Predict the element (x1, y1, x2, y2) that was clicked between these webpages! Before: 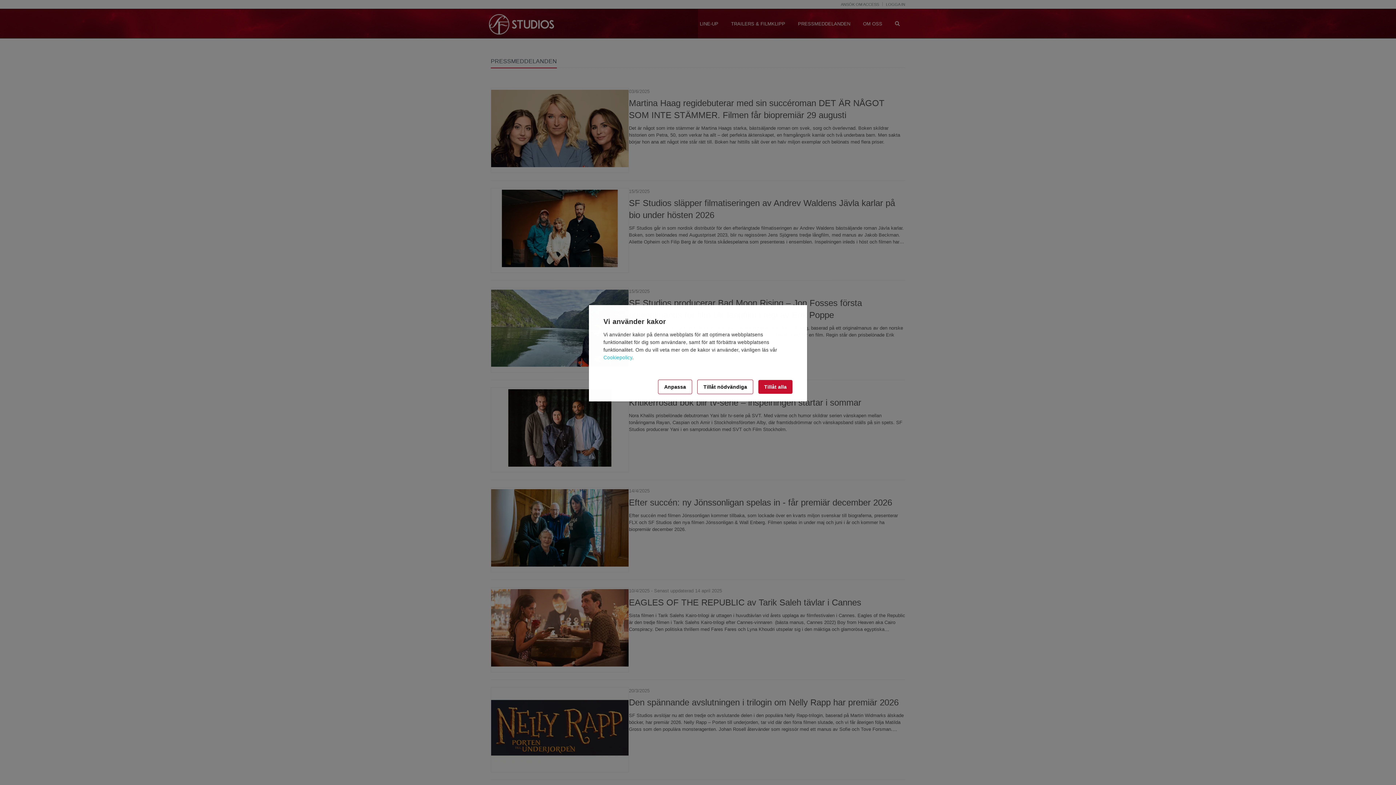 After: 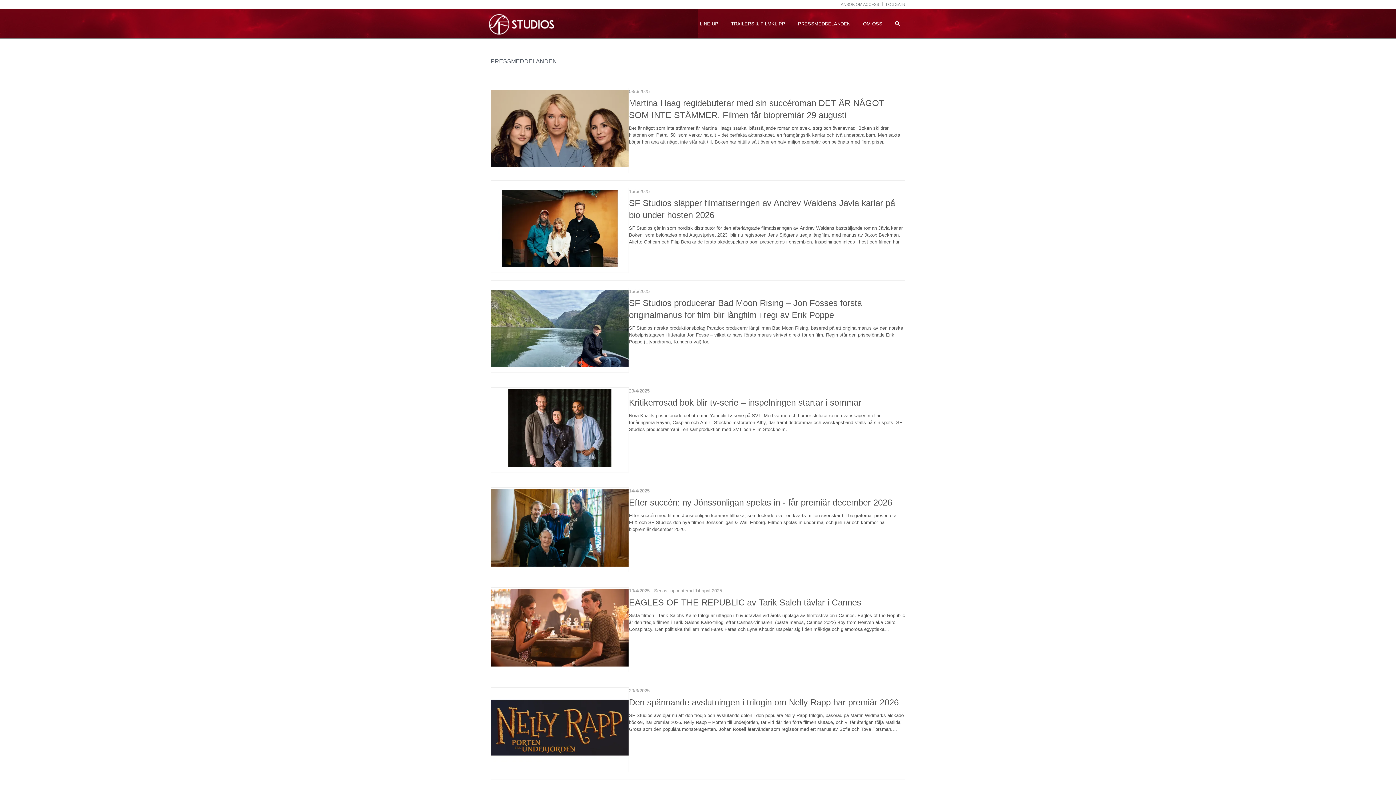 Action: label: Tillåt alla bbox: (758, 380, 792, 394)